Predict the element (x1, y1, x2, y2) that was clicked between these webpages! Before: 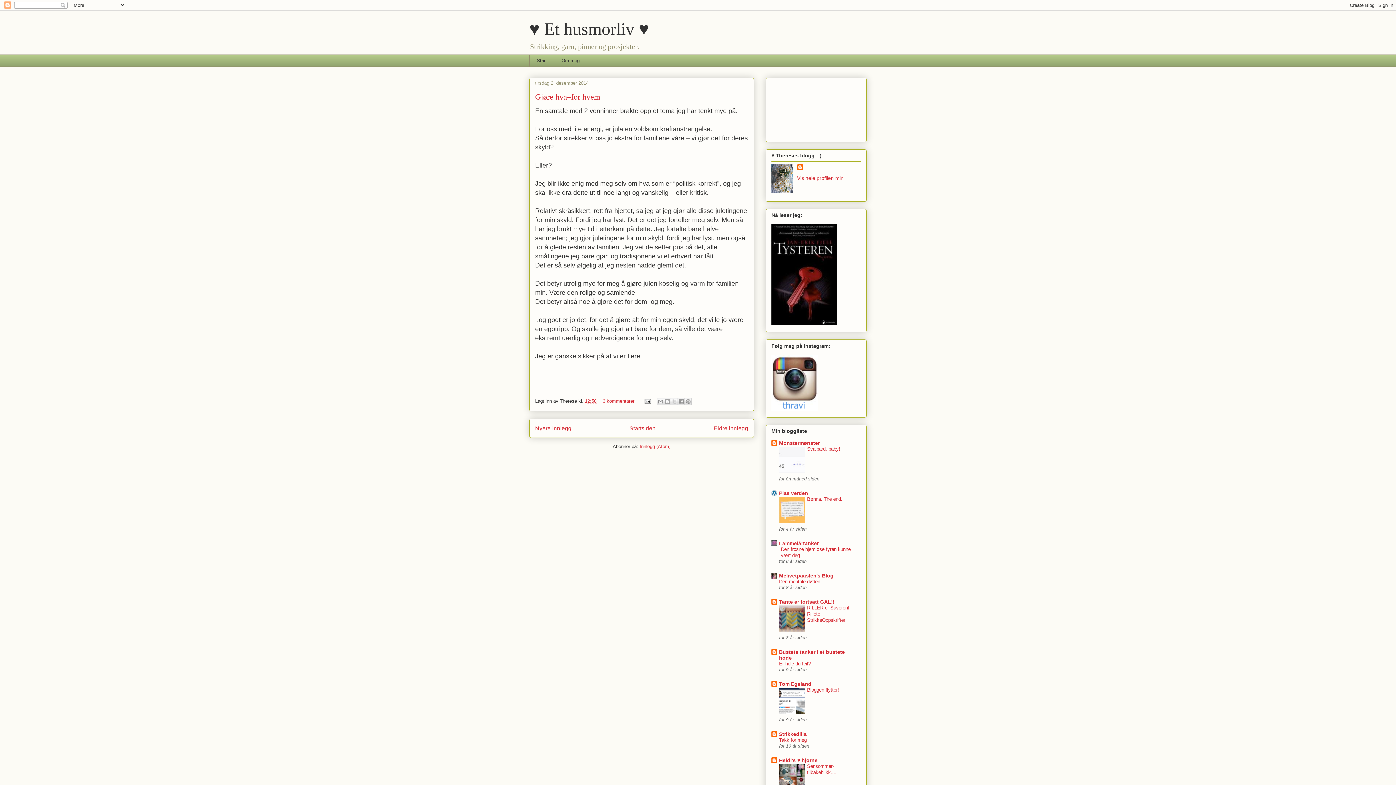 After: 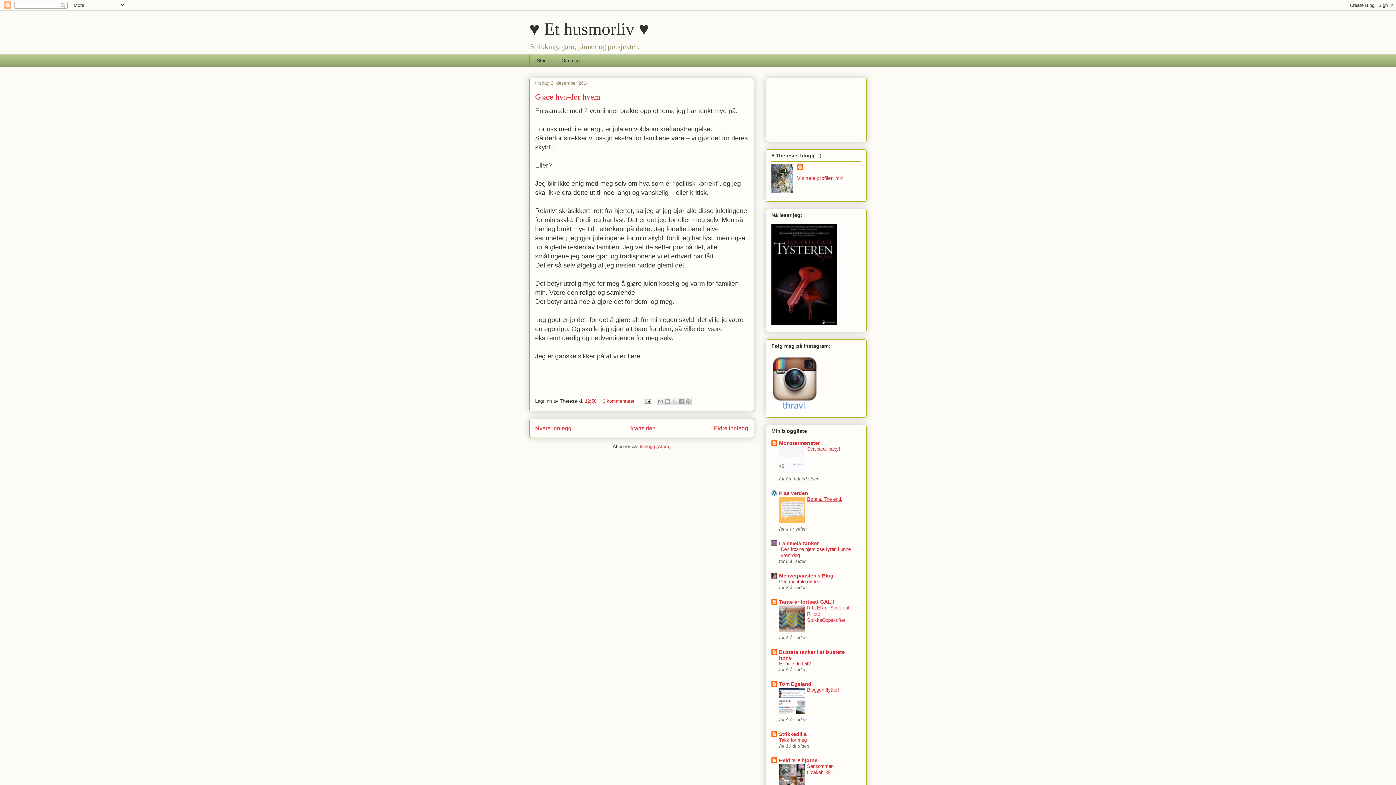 Action: label: Bønna. The end. bbox: (807, 496, 842, 502)